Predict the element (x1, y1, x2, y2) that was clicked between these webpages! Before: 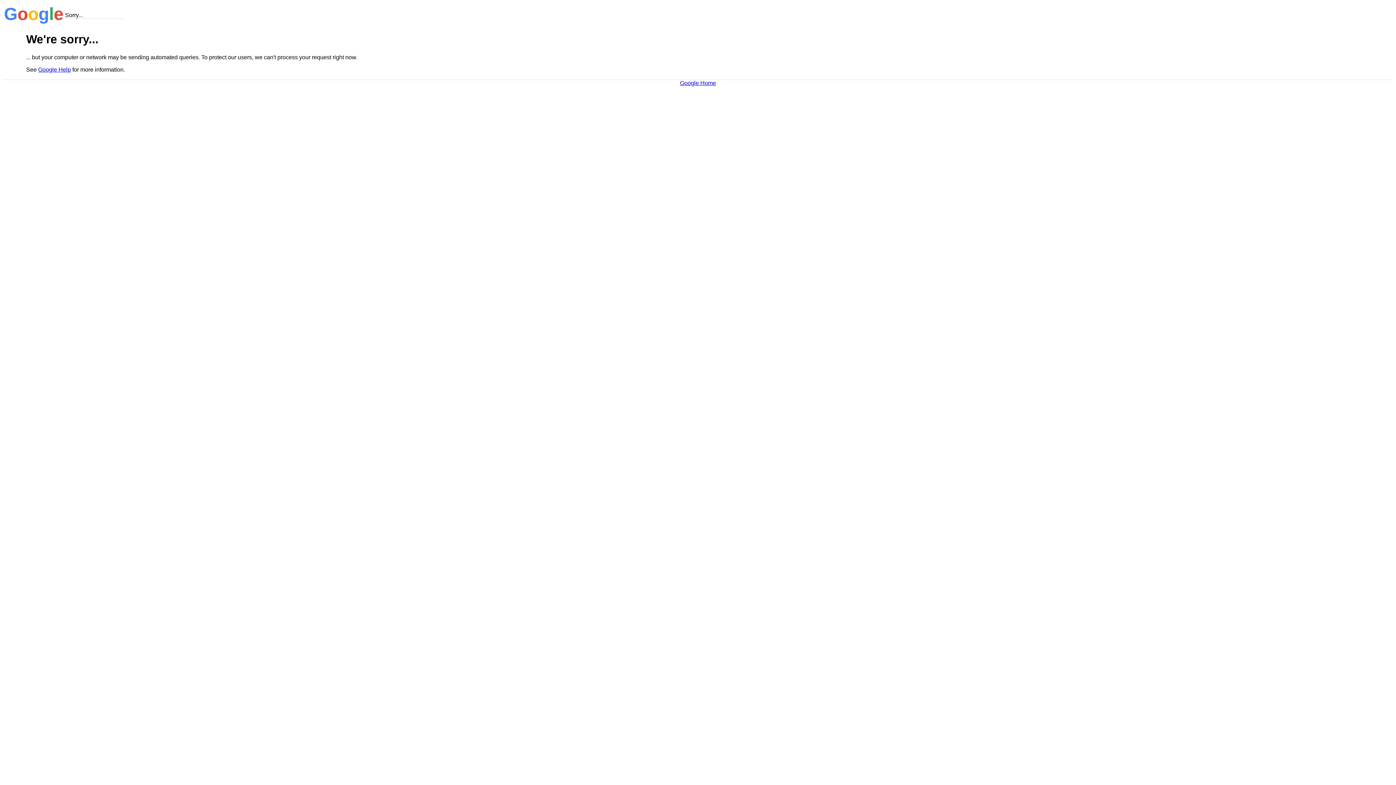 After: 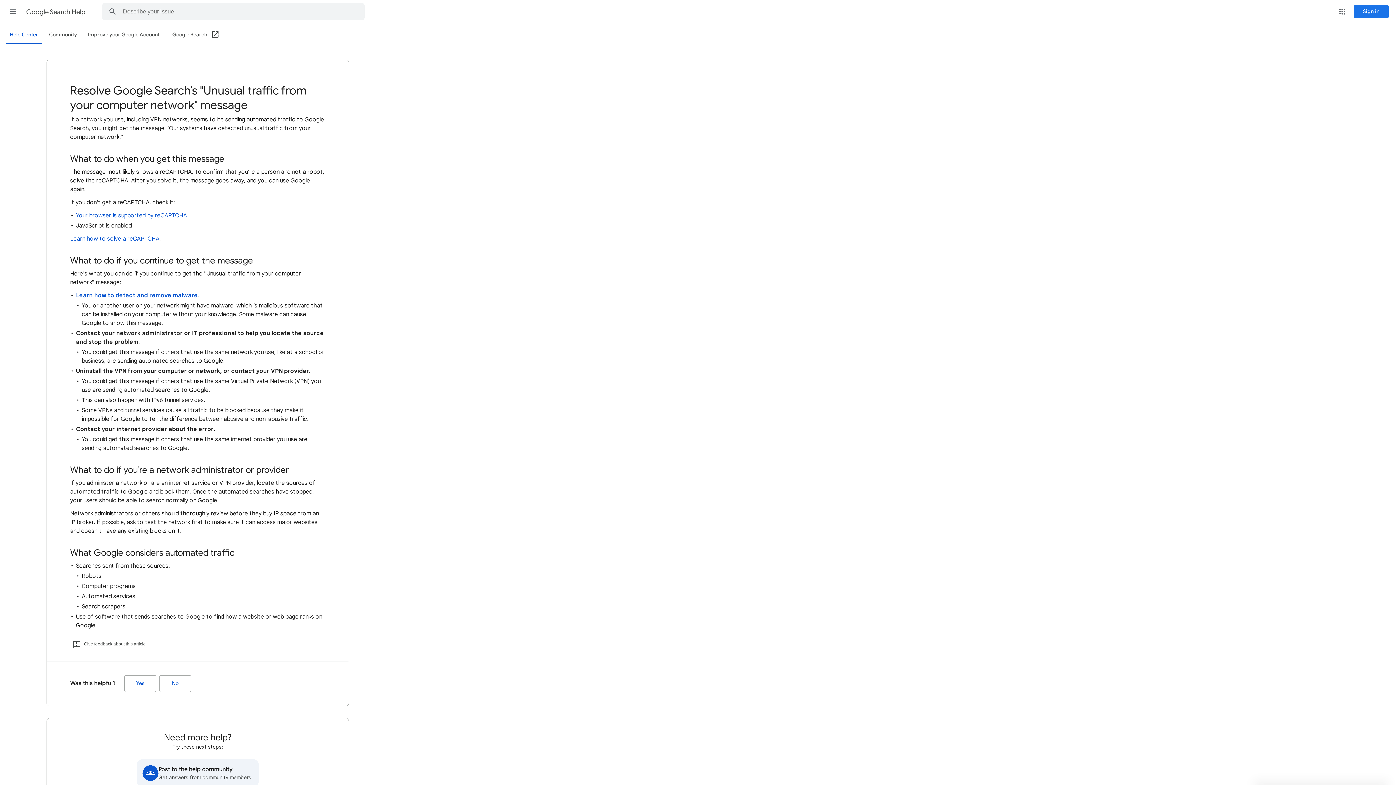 Action: label: Google Help bbox: (38, 66, 70, 72)